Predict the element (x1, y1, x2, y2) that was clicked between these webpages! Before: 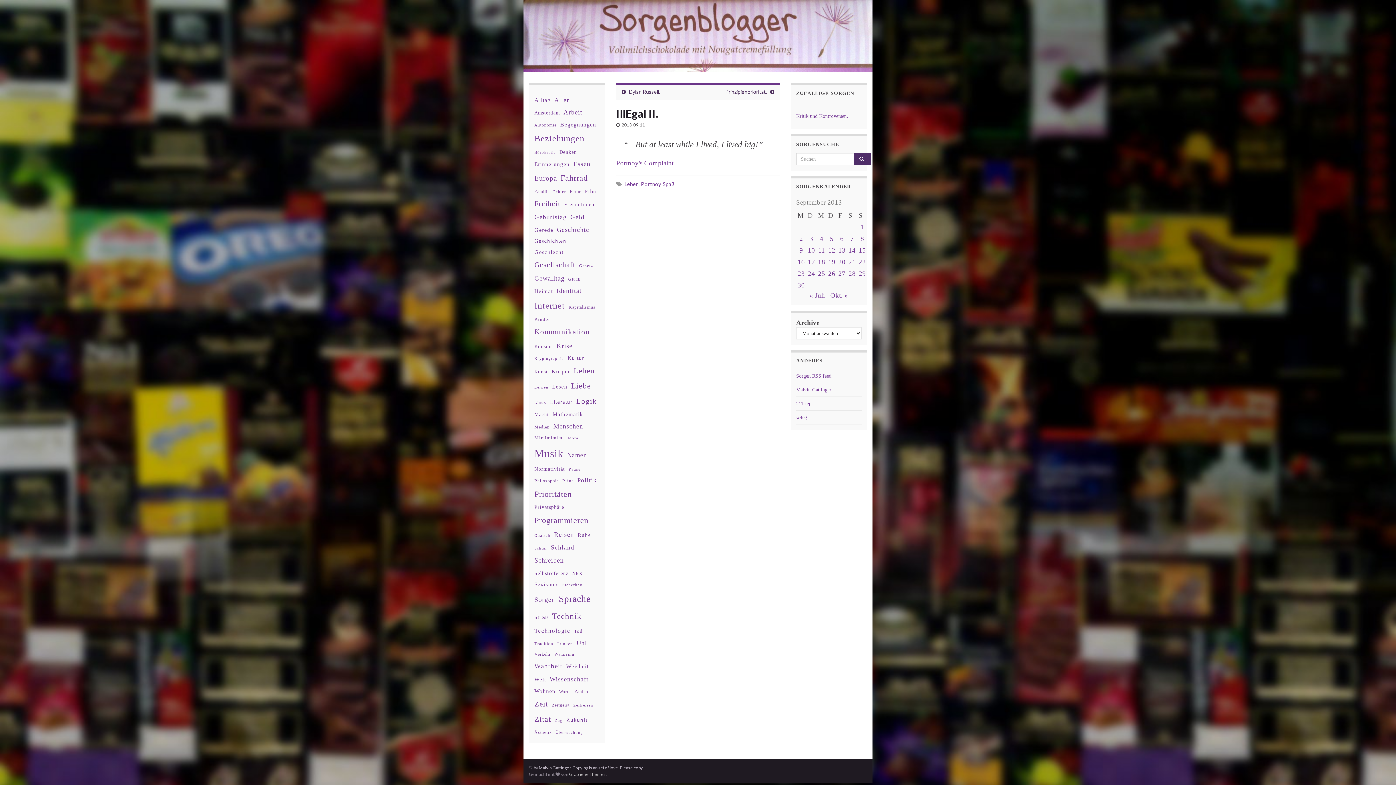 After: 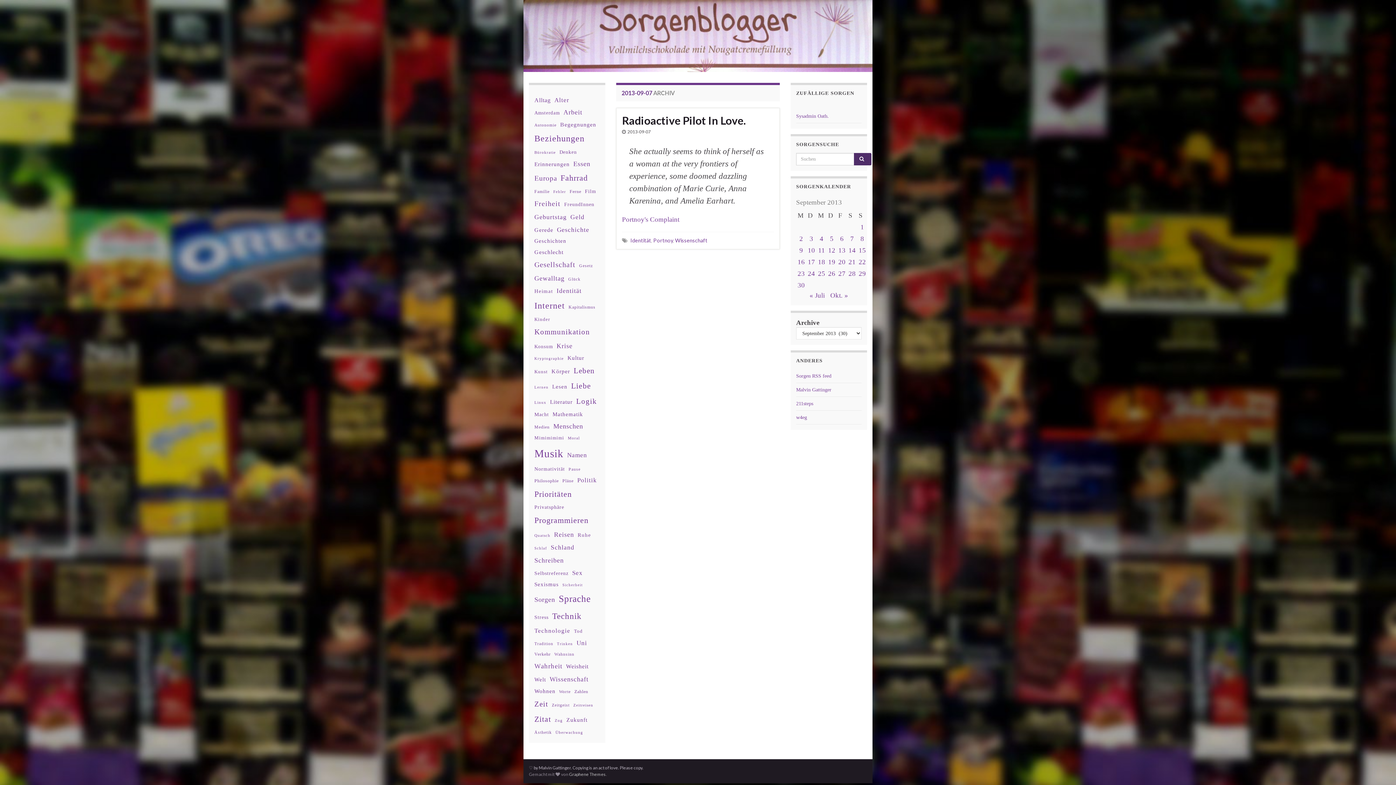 Action: label: Beiträge veröffentlicht am 7. September 2013 bbox: (850, 234, 854, 242)